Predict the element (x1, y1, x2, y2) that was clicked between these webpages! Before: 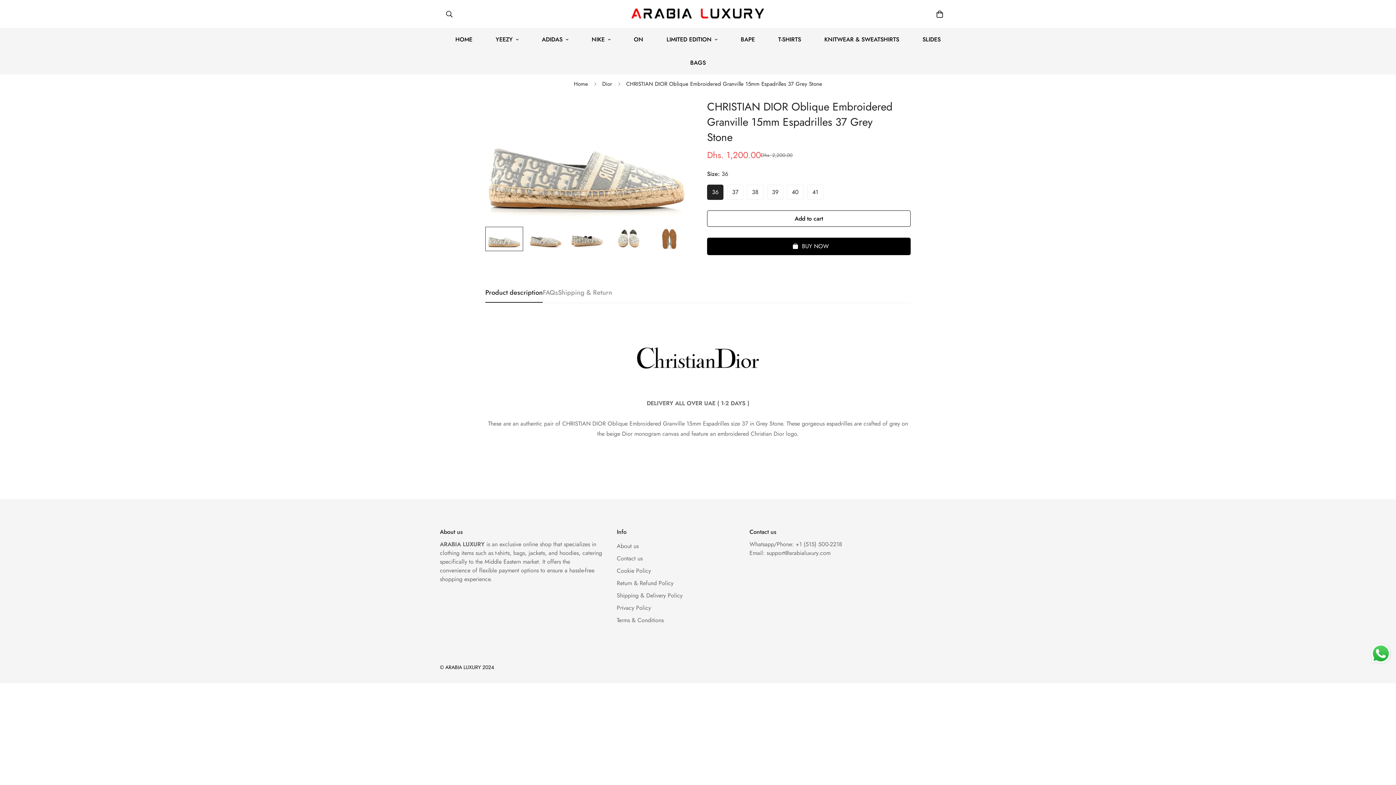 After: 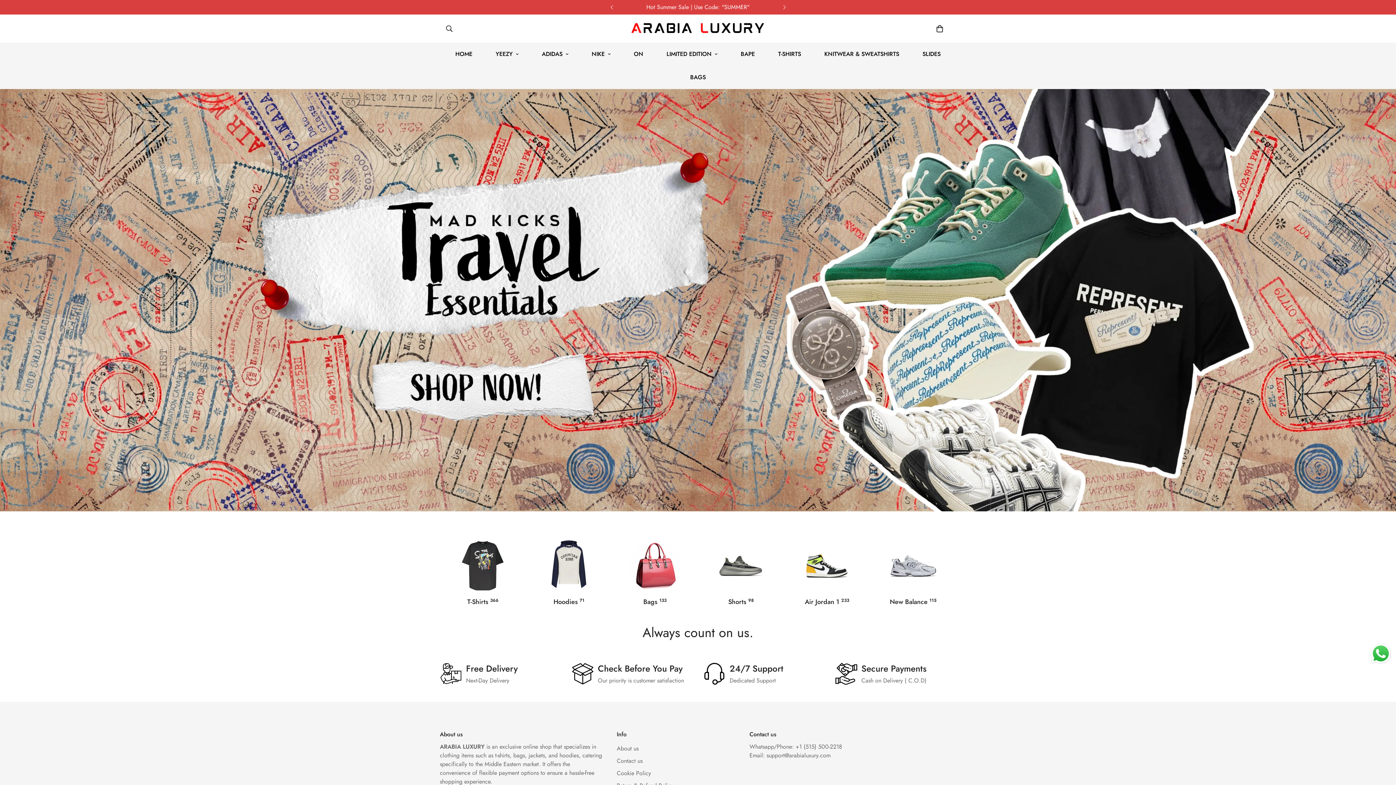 Action: label: HOME bbox: (443, 28, 484, 51)